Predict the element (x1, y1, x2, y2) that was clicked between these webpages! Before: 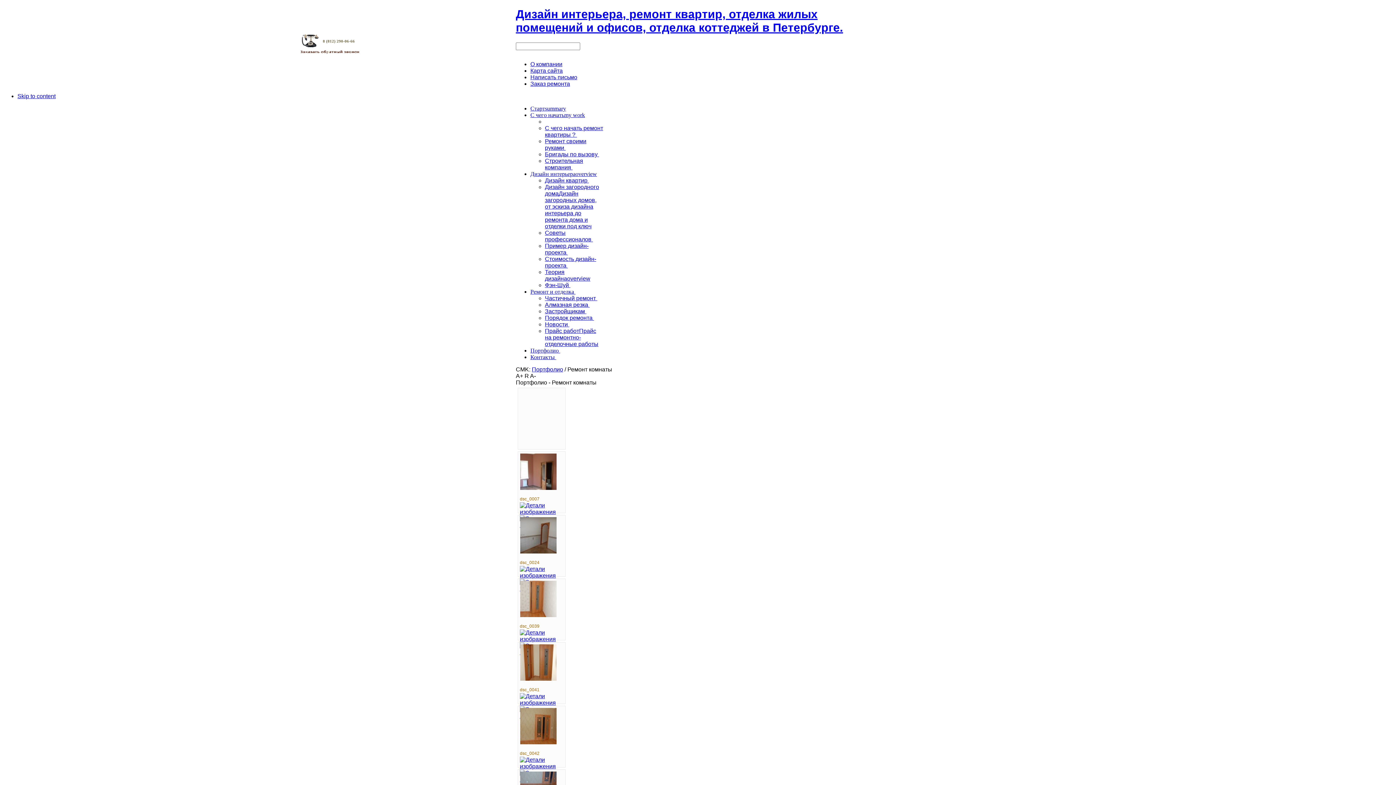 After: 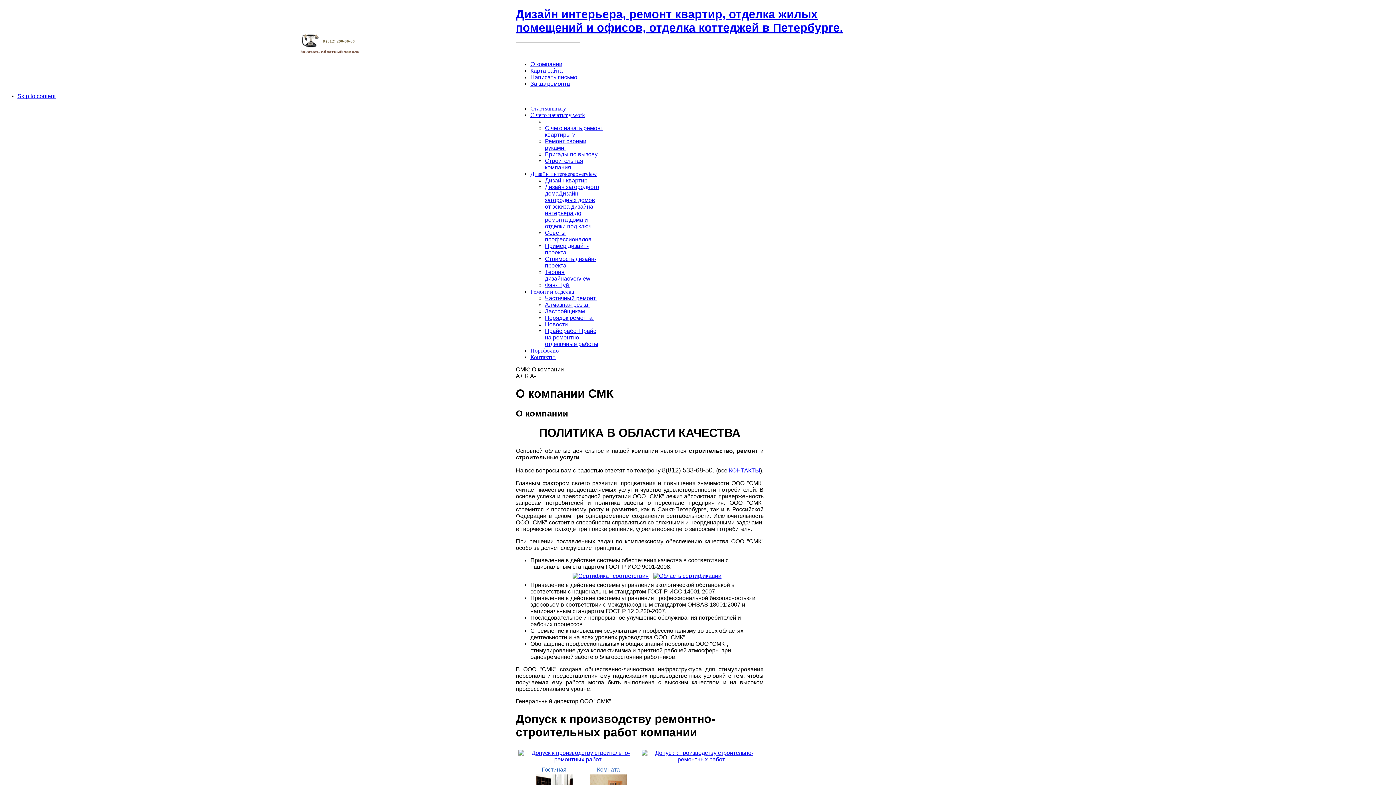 Action: bbox: (530, 61, 562, 67) label: О компании